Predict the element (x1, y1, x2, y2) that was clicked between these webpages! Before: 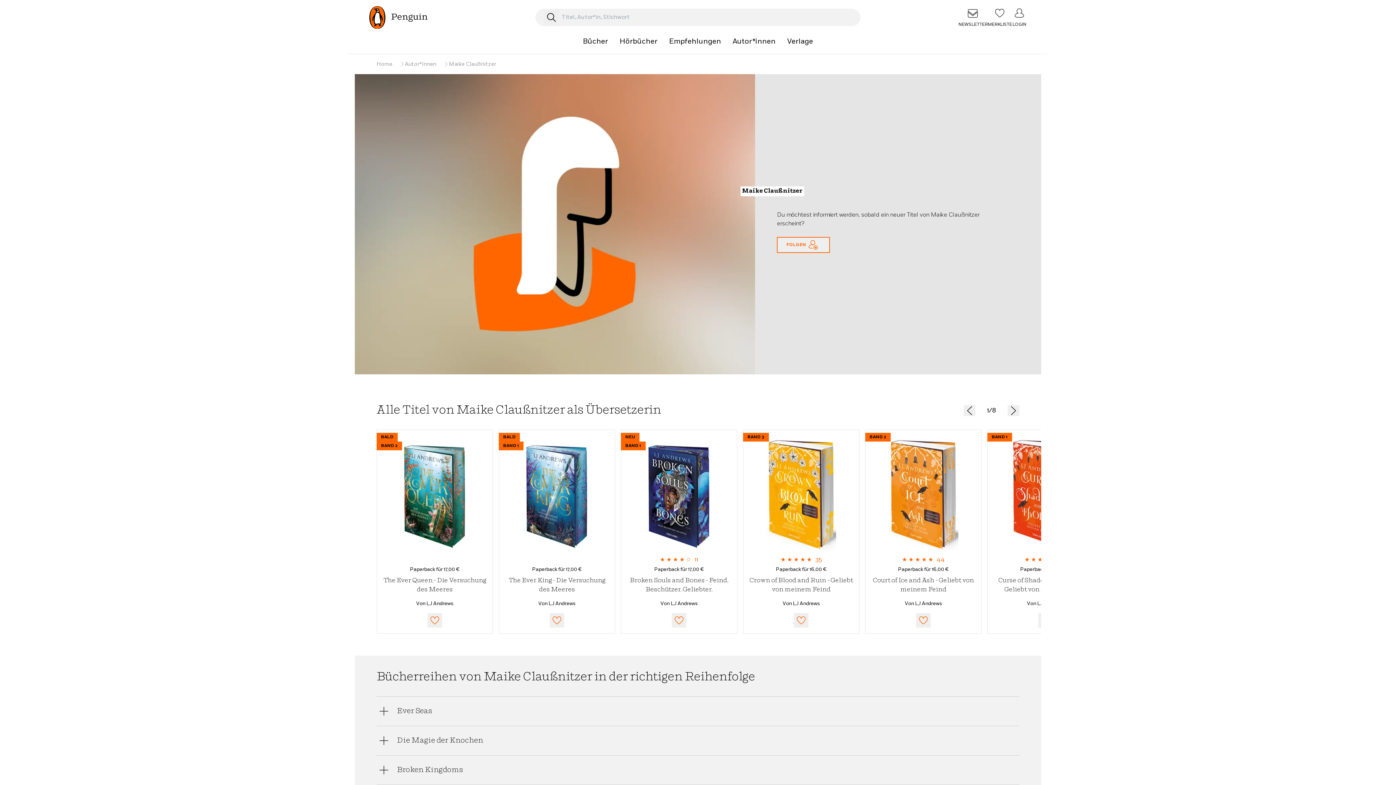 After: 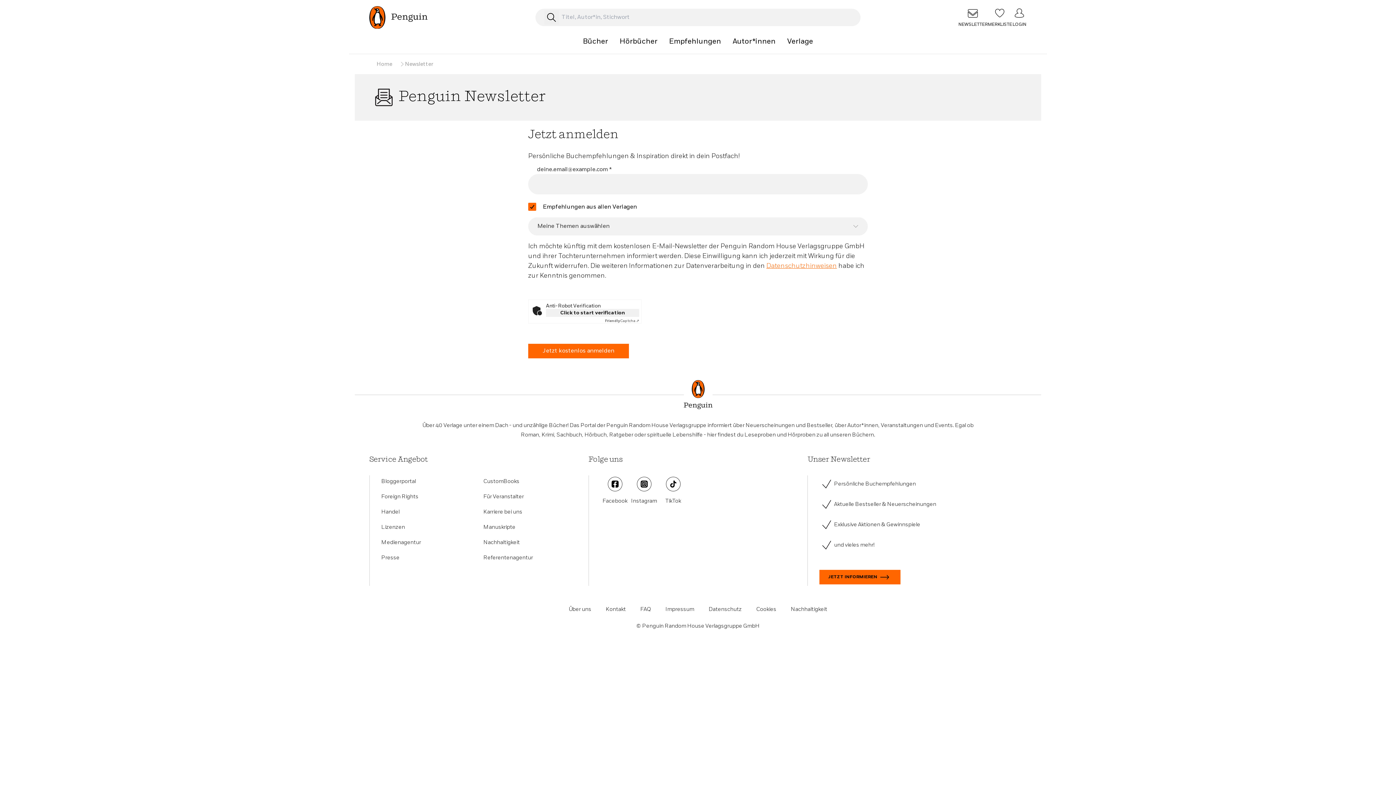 Action: label: NEWSLETTER bbox: (958, 5, 987, 29)